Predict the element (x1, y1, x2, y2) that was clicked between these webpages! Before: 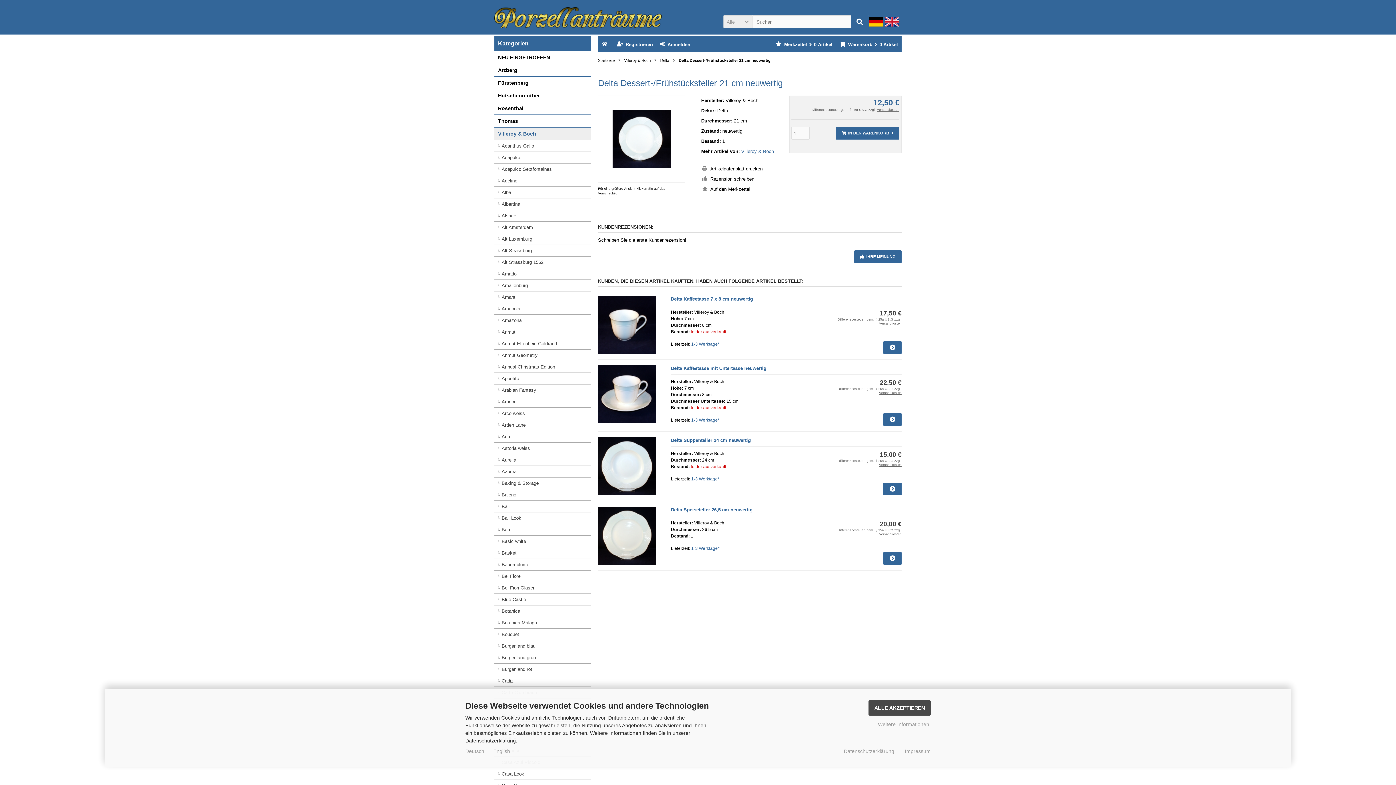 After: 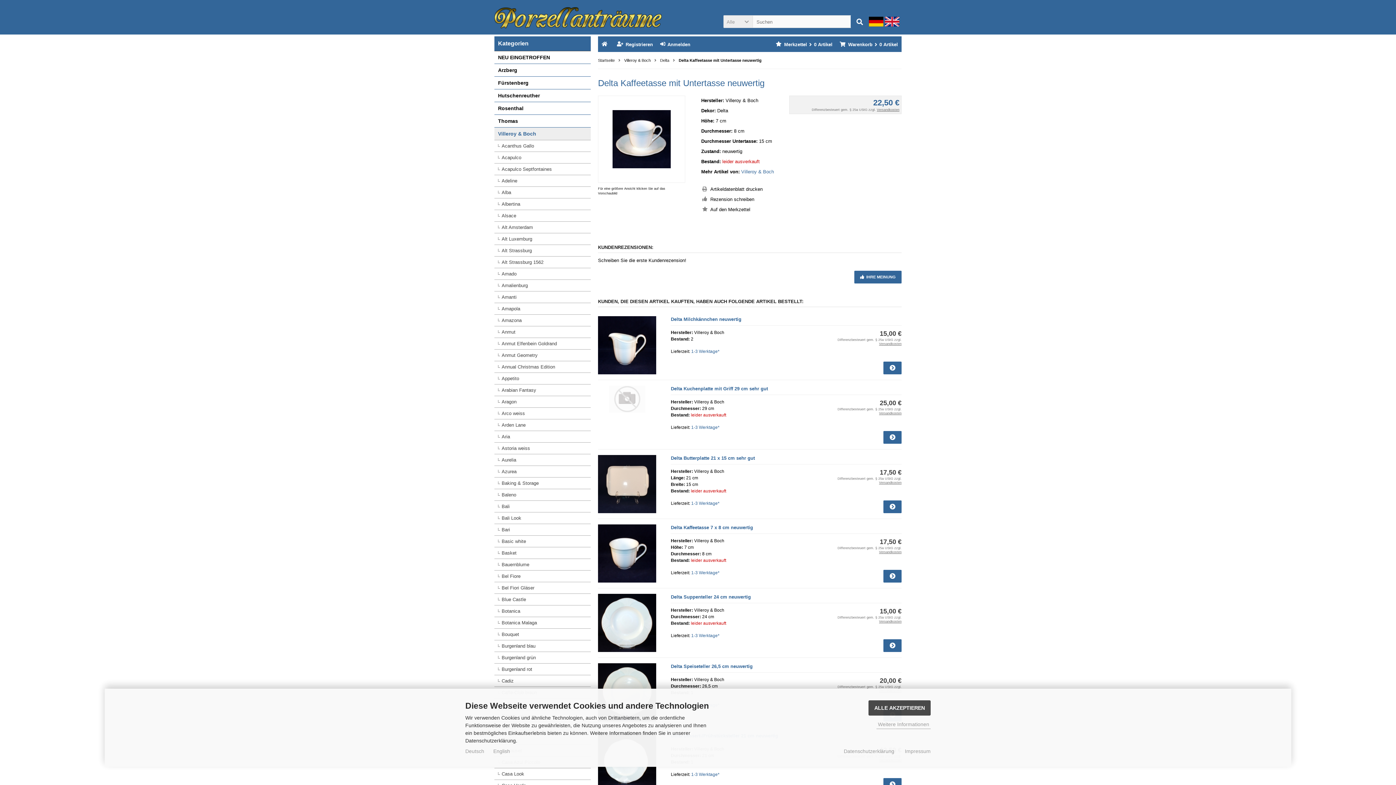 Action: label: Delta Kaffeetasse mit Untertasse neuwertig bbox: (671, 365, 766, 371)